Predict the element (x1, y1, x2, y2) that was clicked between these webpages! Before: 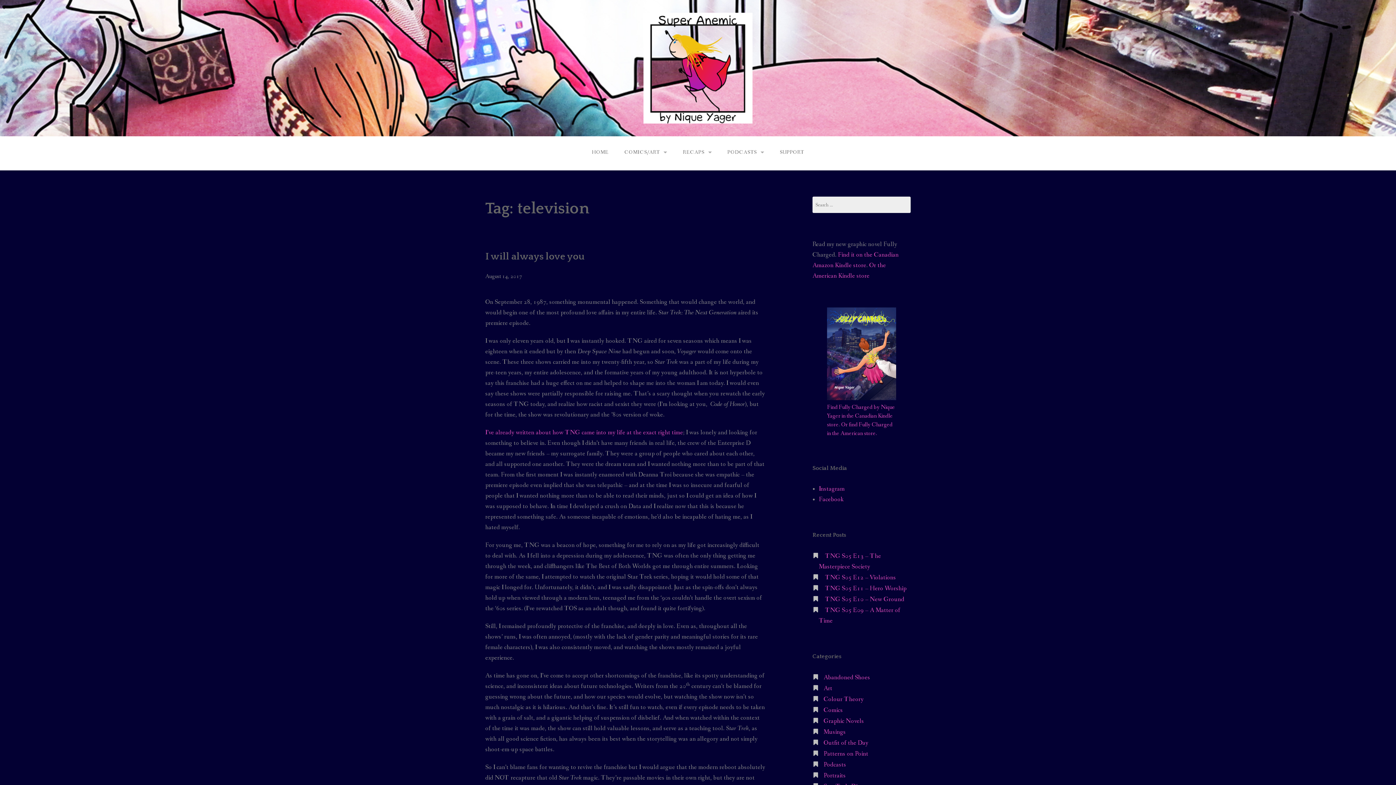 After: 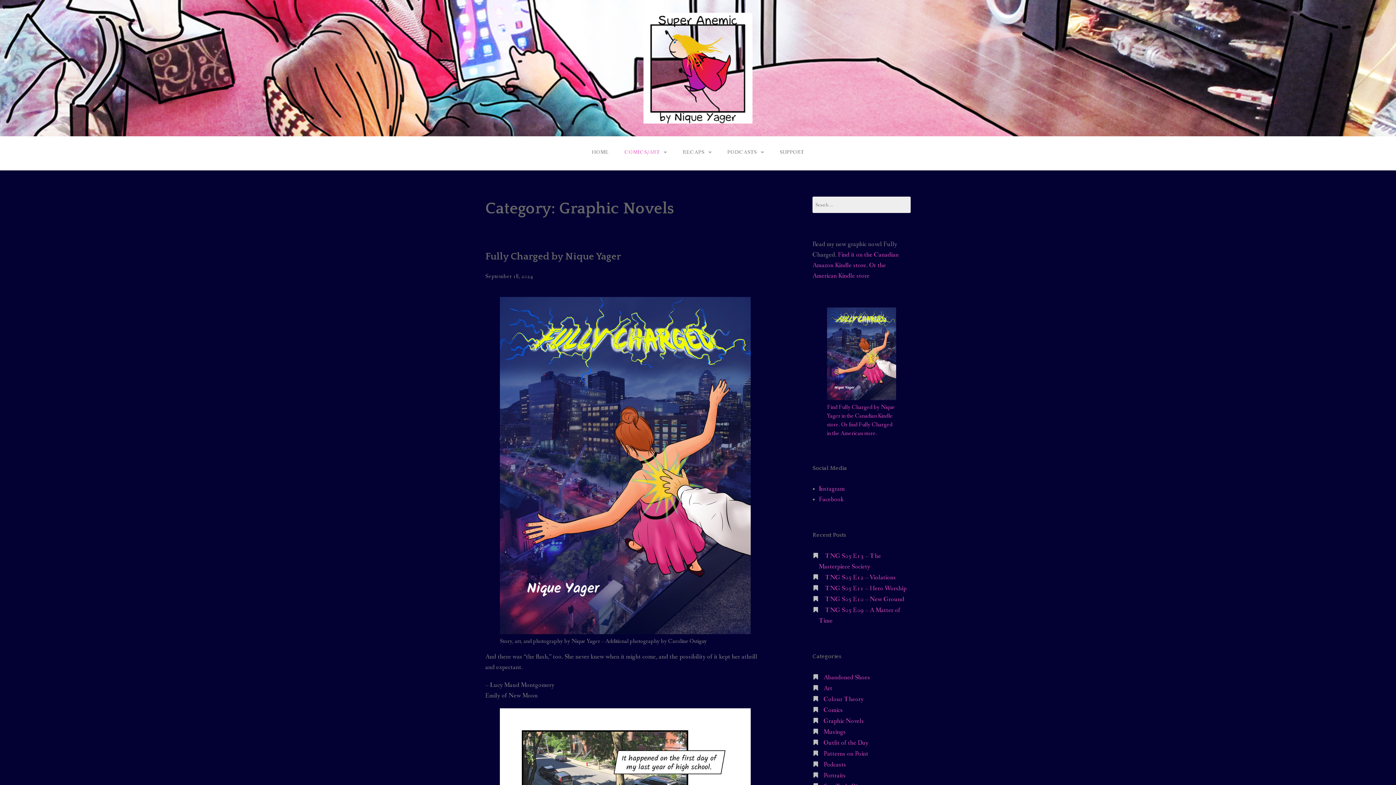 Action: label: Graphic Novels bbox: (823, 717, 864, 725)